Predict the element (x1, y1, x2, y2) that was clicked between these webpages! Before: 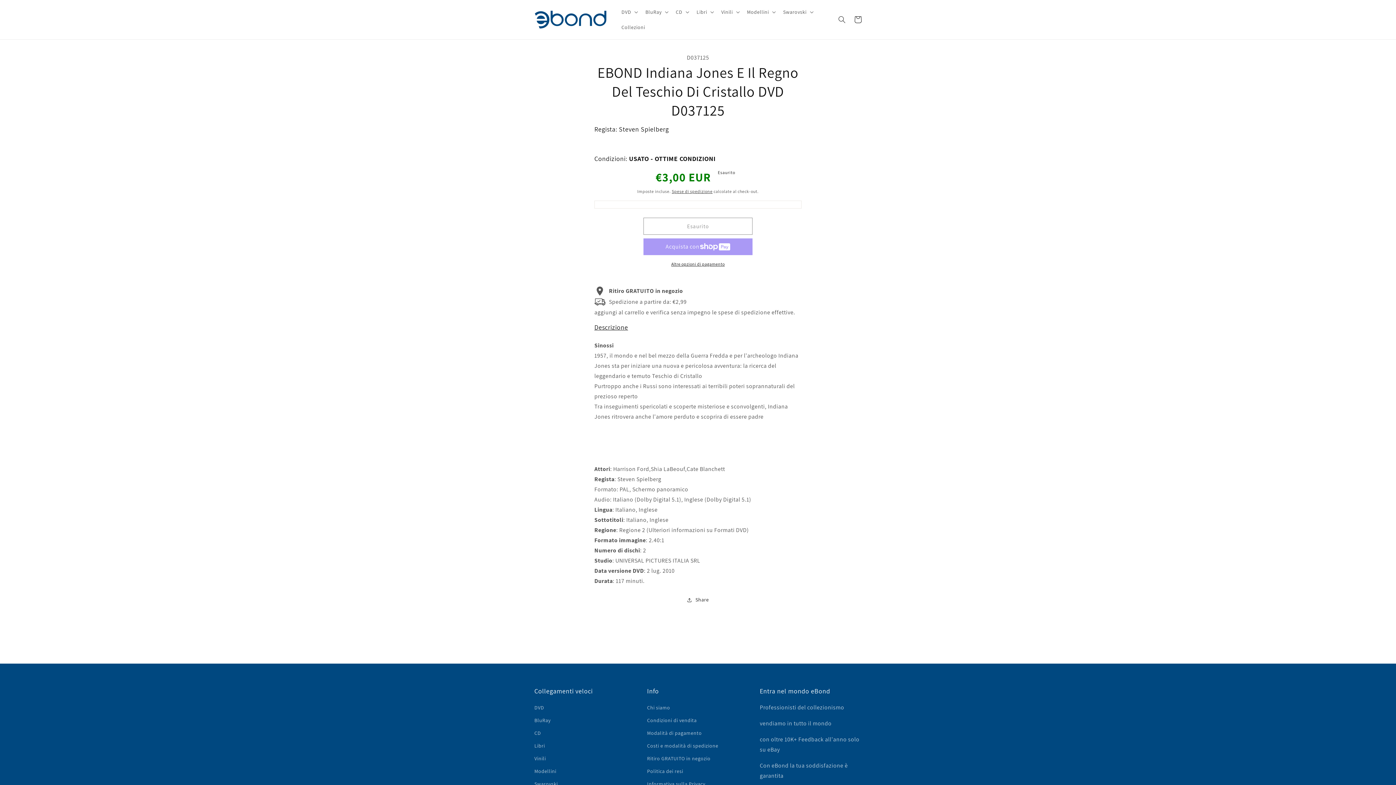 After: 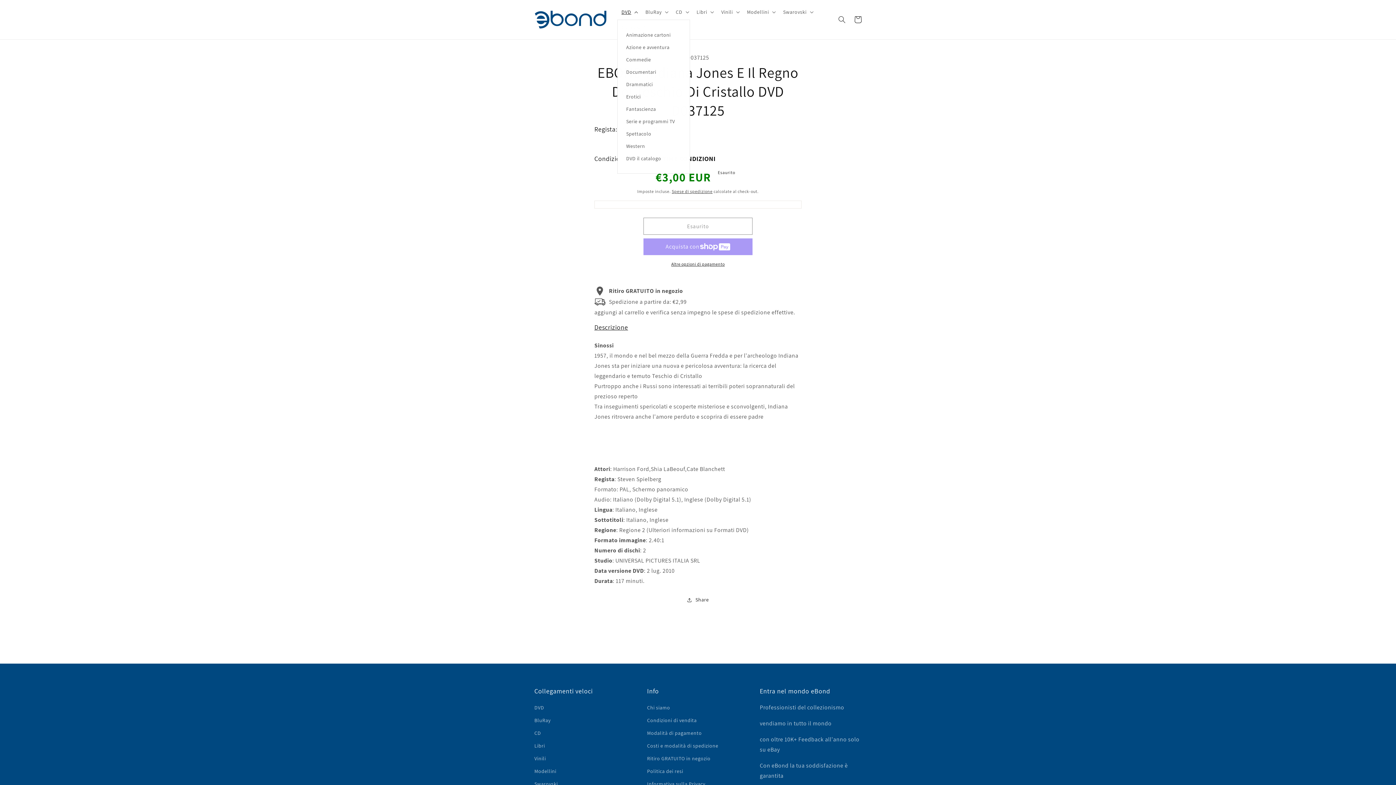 Action: bbox: (617, 4, 641, 19) label: DVD